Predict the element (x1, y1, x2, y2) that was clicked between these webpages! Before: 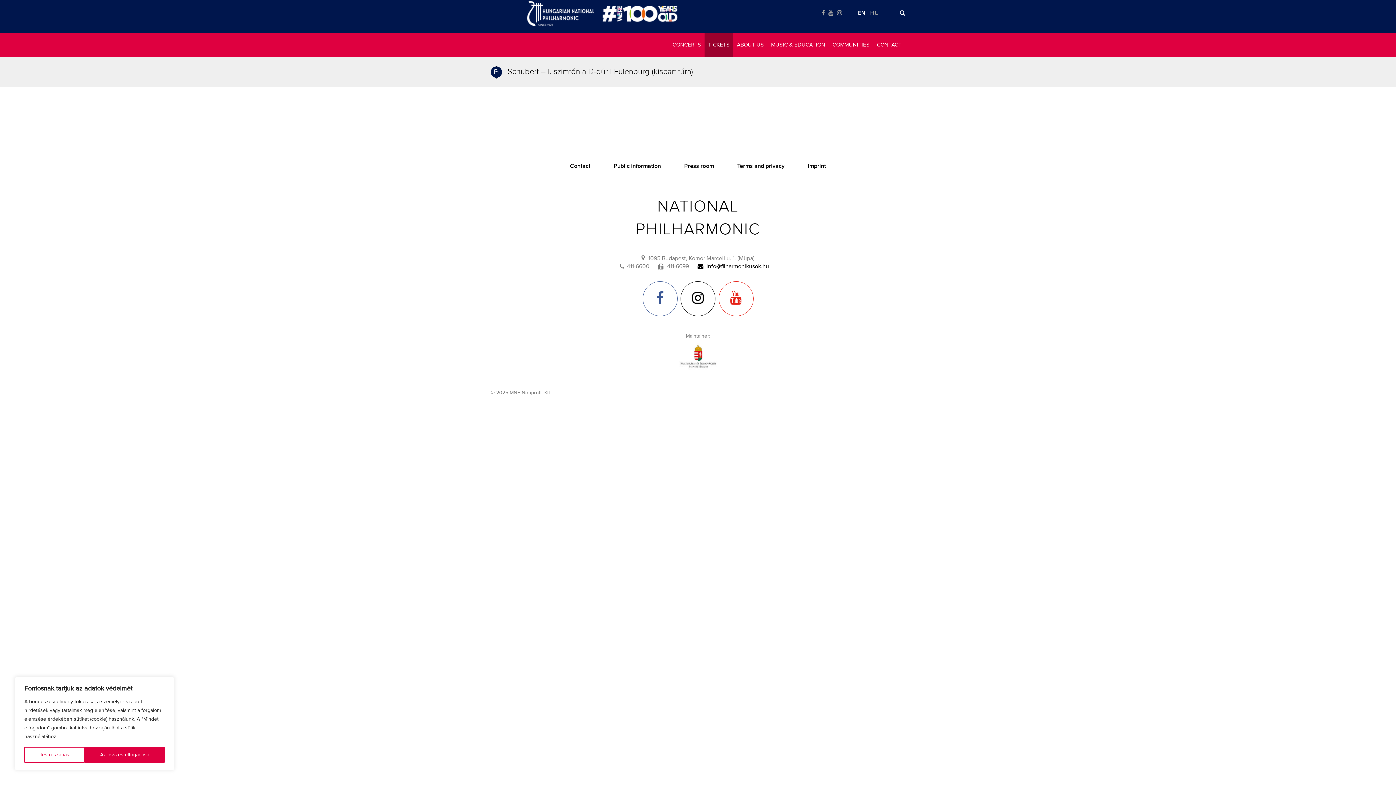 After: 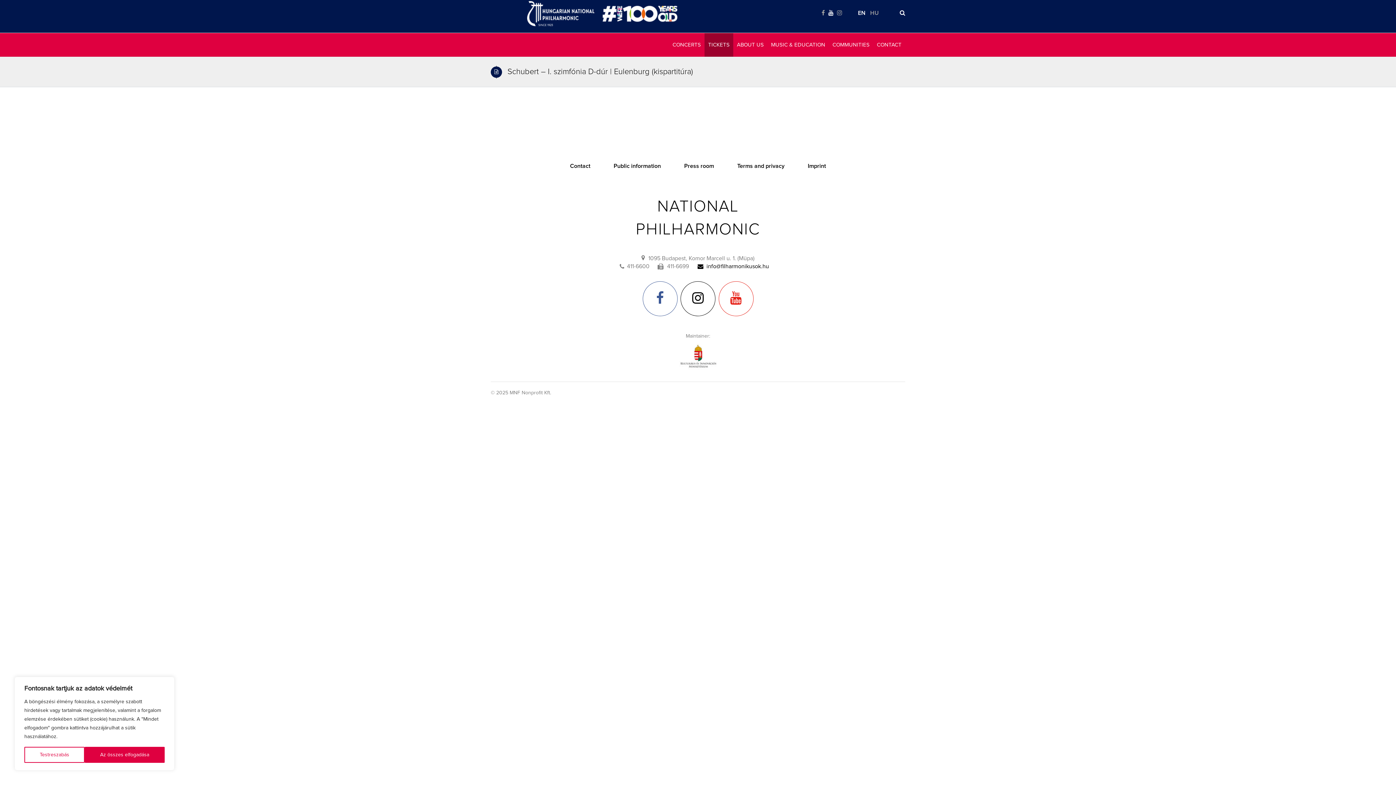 Action: bbox: (828, 10, 833, 16)